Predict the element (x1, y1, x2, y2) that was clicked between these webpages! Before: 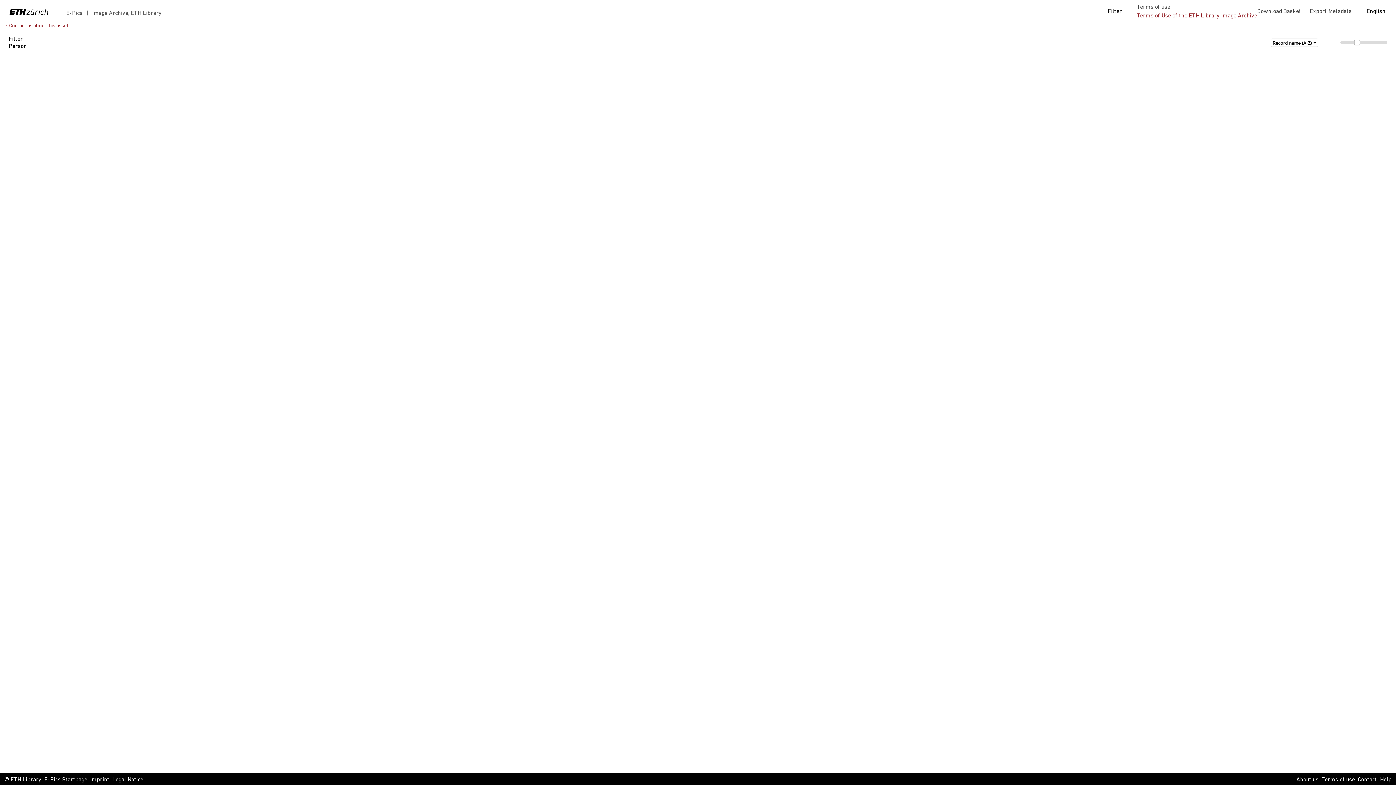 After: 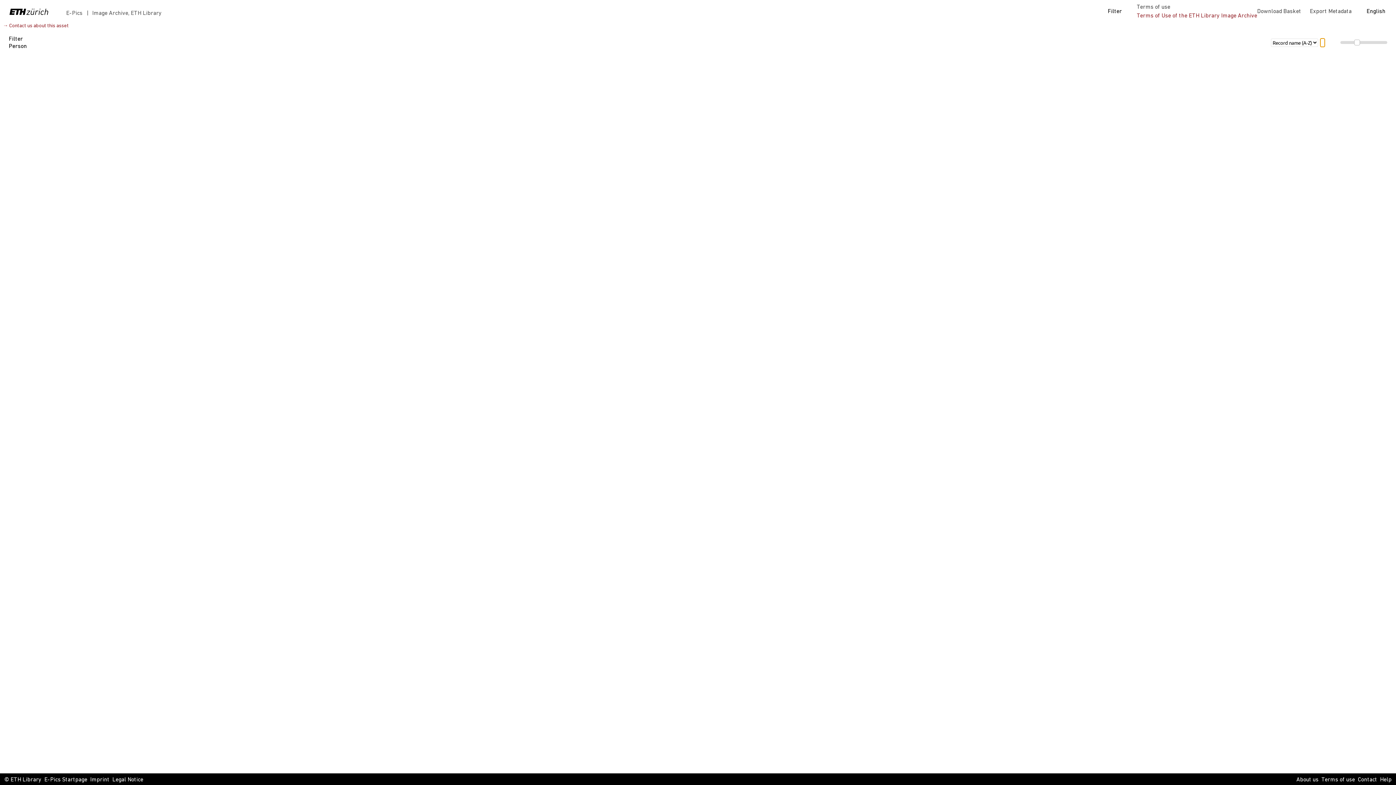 Action: bbox: (1320, 38, 1325, 46)